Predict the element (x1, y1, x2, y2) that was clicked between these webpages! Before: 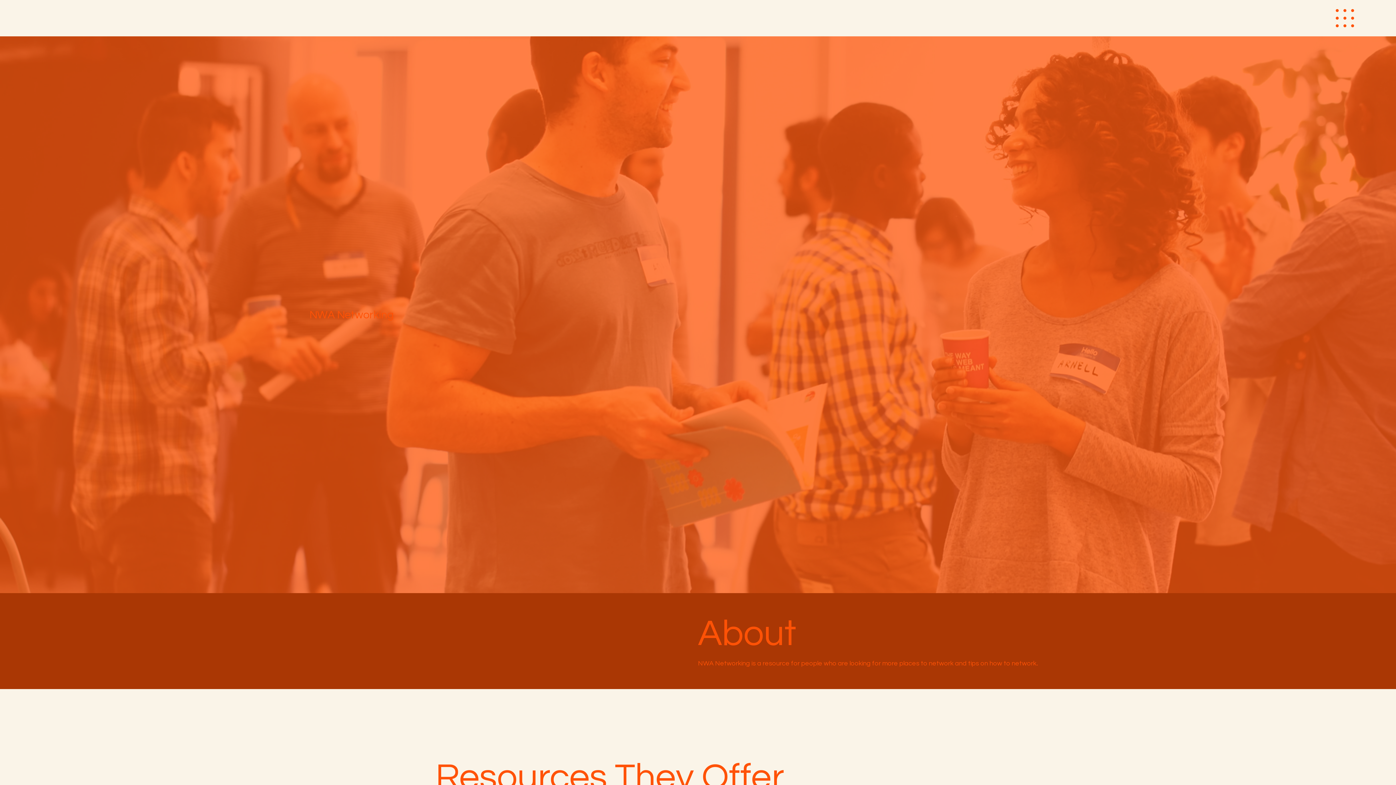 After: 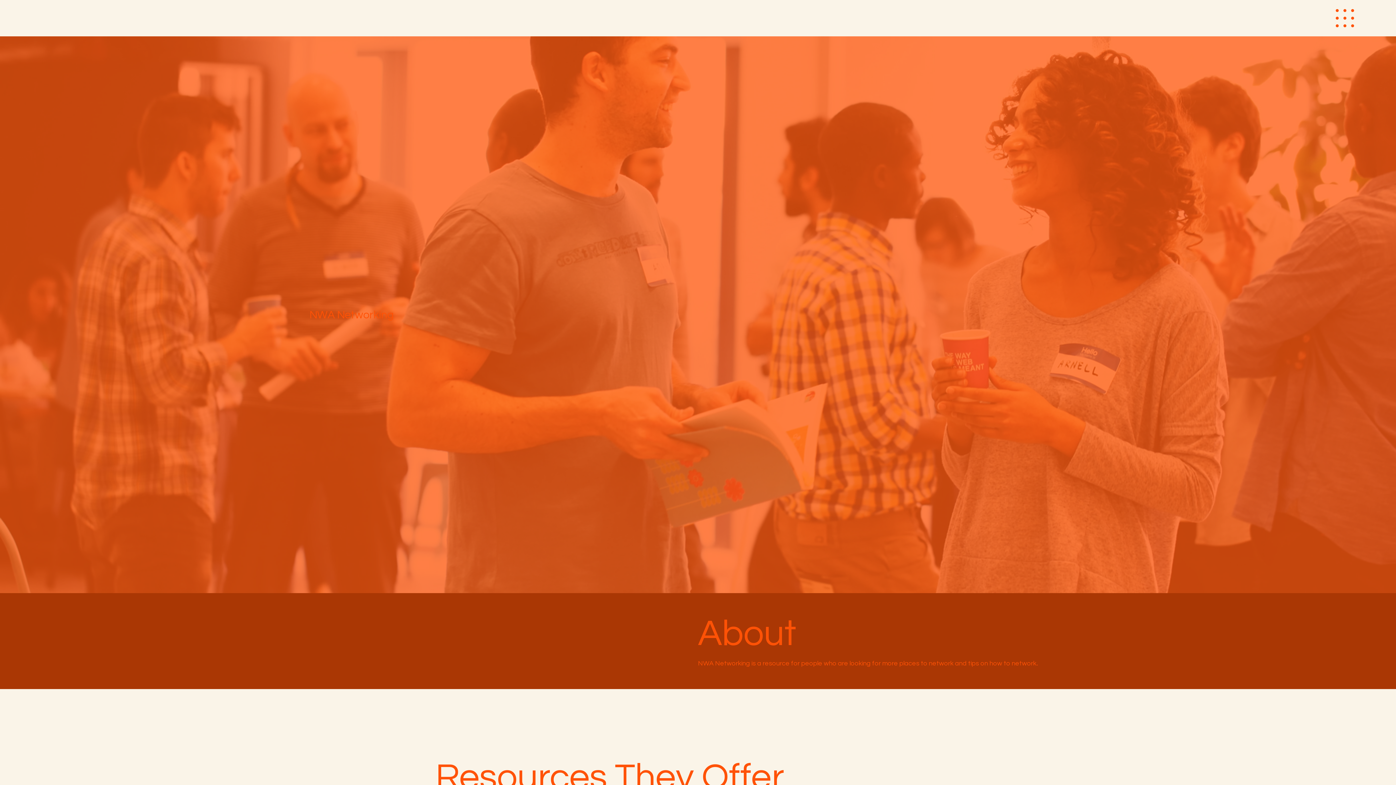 Action: bbox: (1336, 9, 1354, 27)